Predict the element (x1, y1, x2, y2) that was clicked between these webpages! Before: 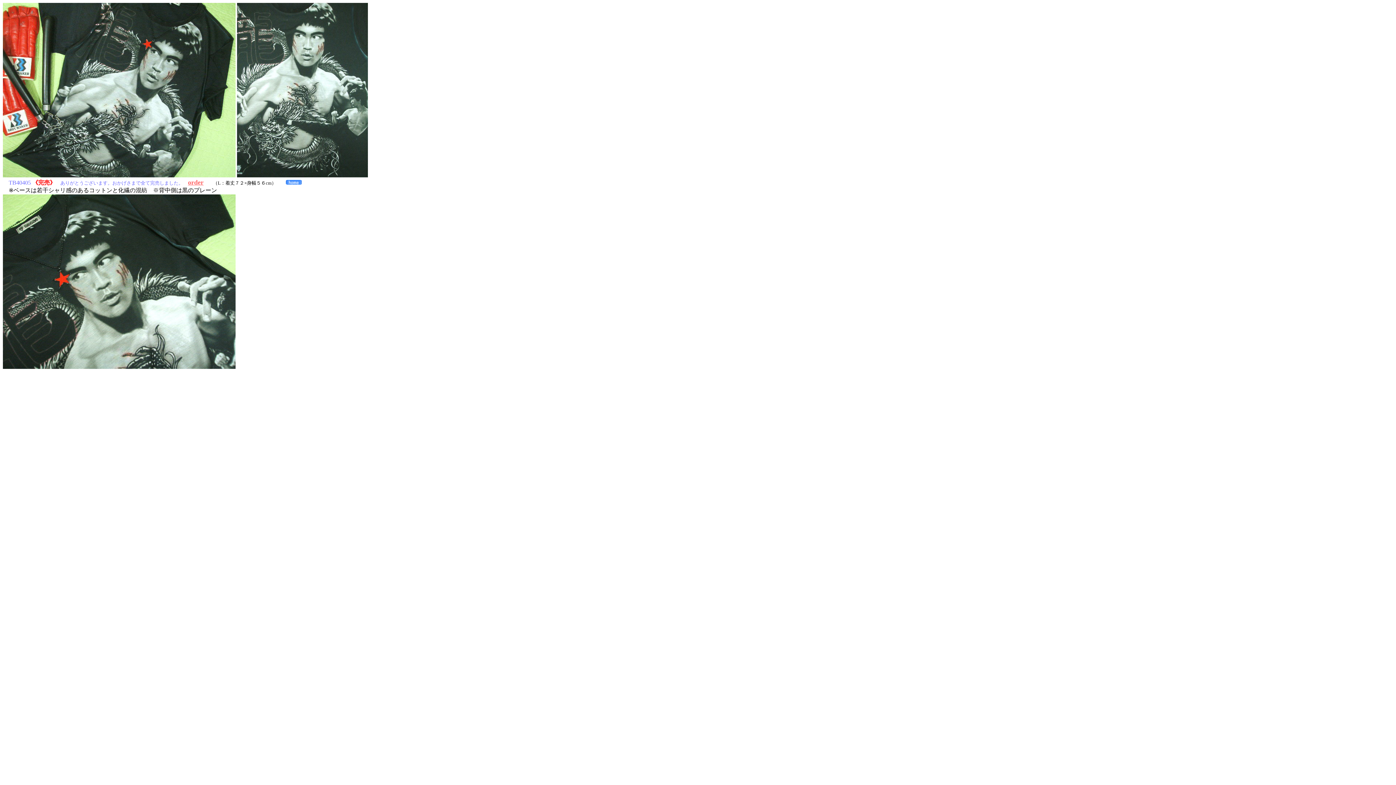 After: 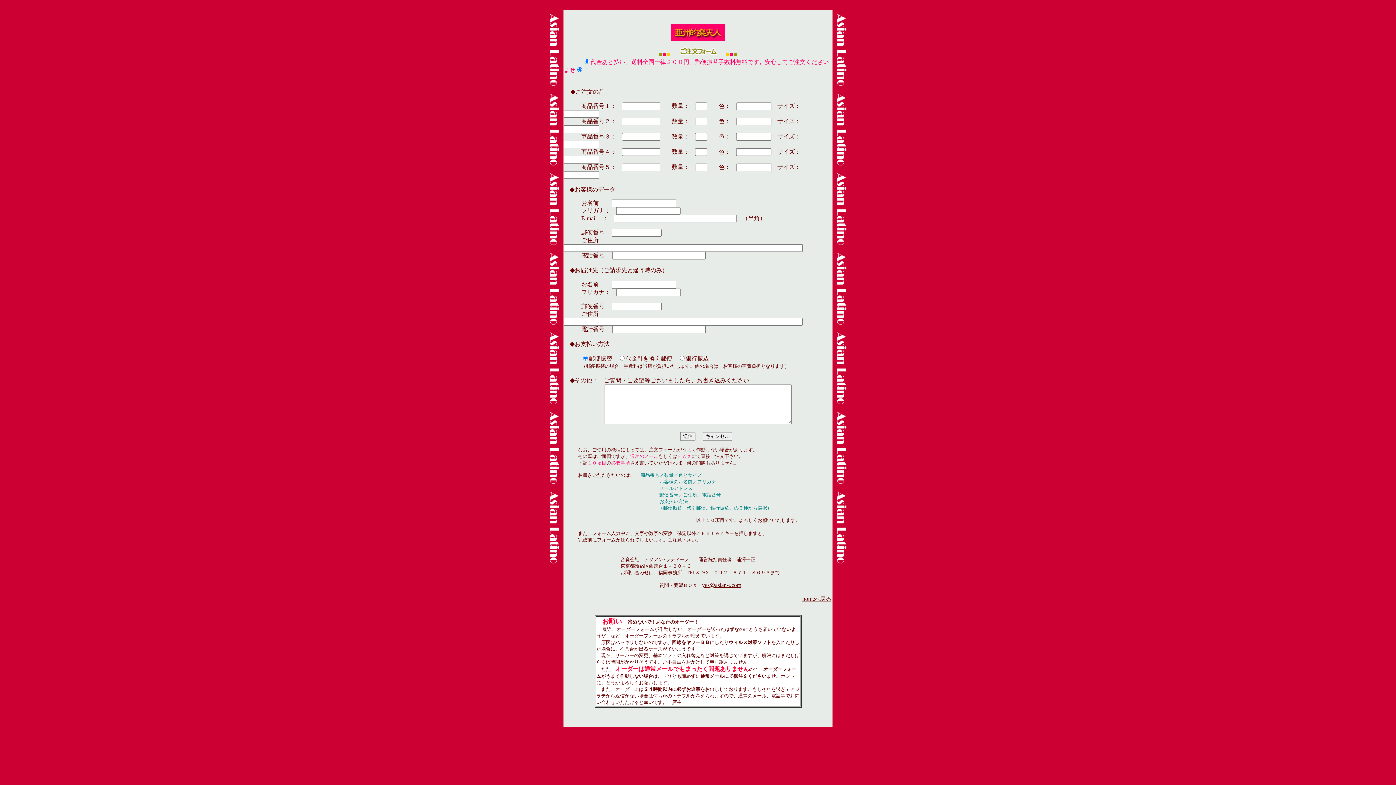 Action: label: order bbox: (188, 179, 203, 185)